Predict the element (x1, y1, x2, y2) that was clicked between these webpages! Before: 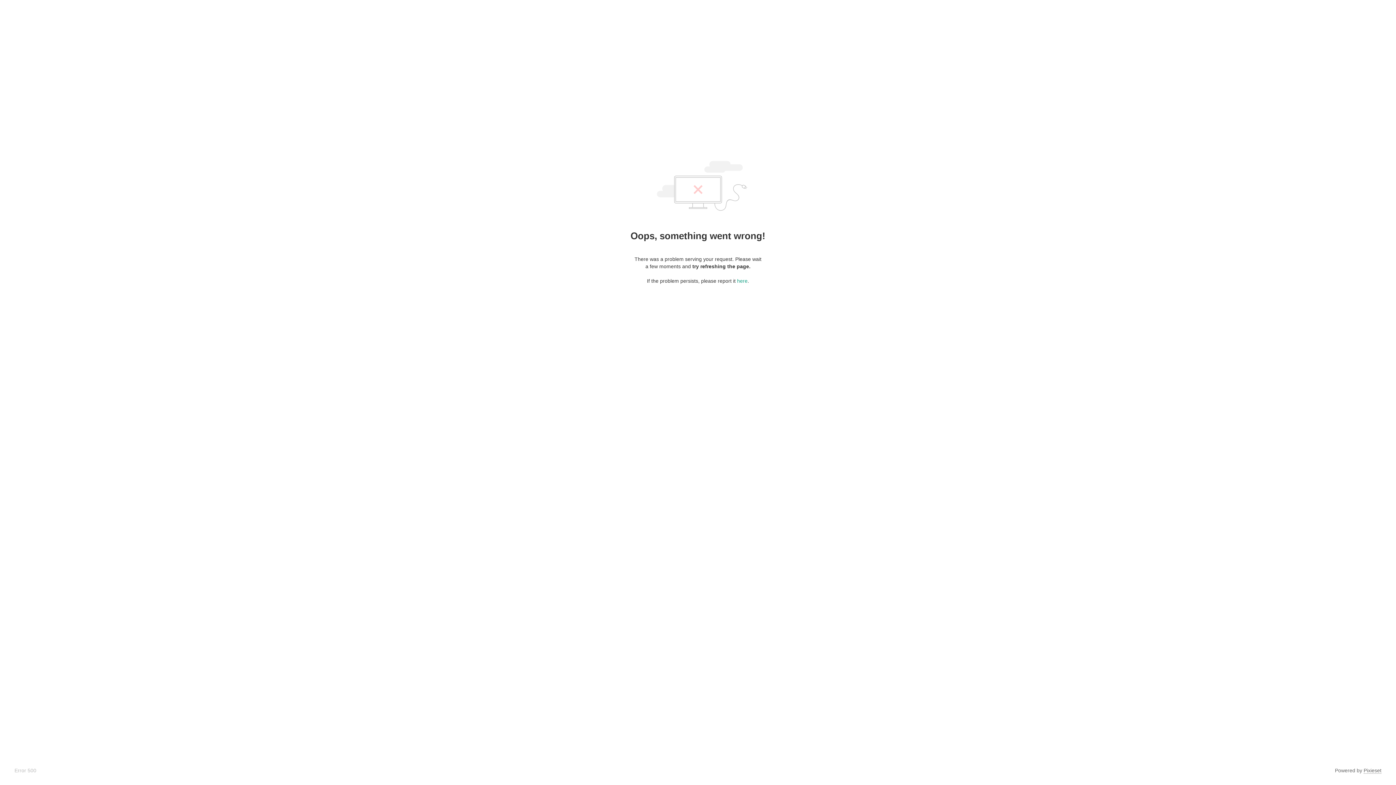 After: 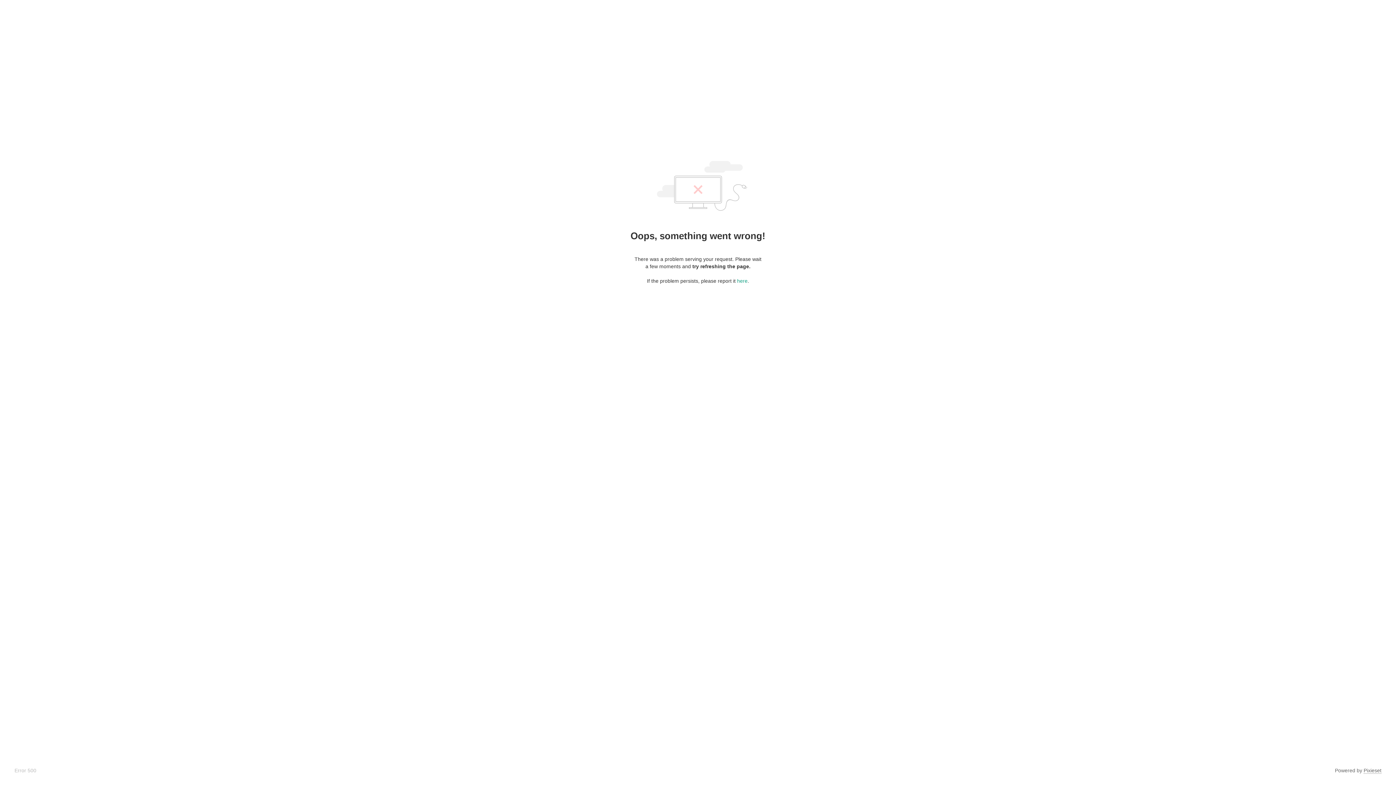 Action: bbox: (1364, 768, 1381, 774) label: Pixieset